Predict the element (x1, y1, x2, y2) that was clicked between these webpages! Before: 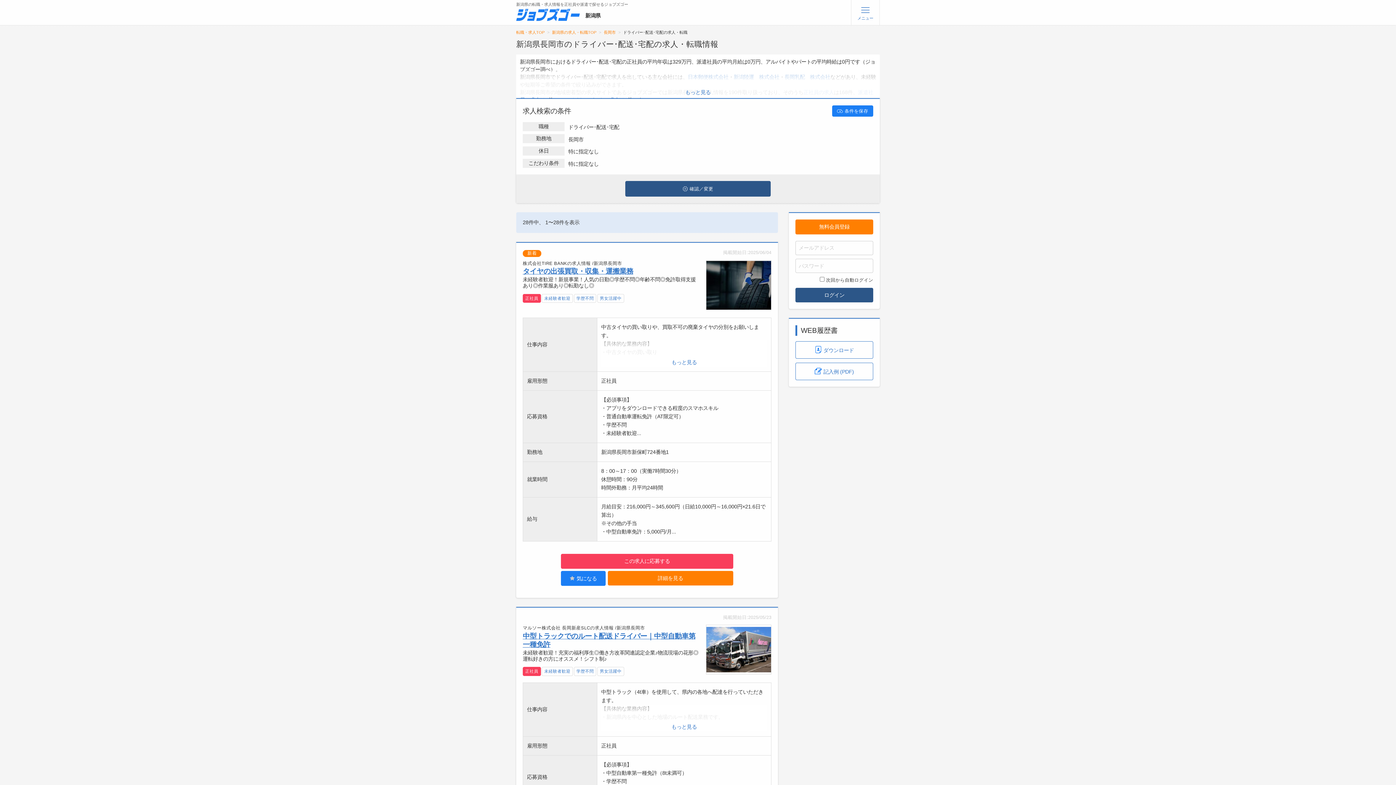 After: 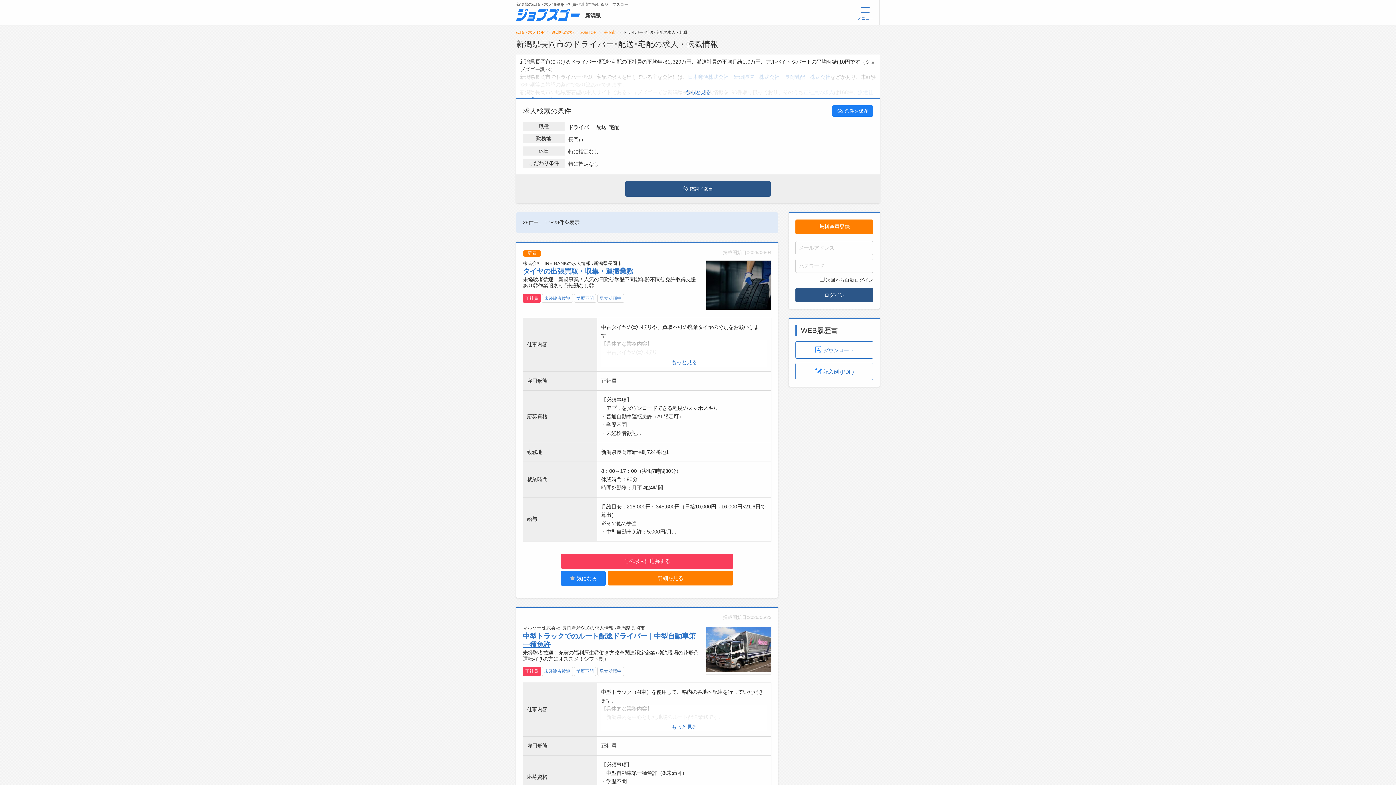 Action: label: 男女活躍中 bbox: (597, 667, 624, 676)